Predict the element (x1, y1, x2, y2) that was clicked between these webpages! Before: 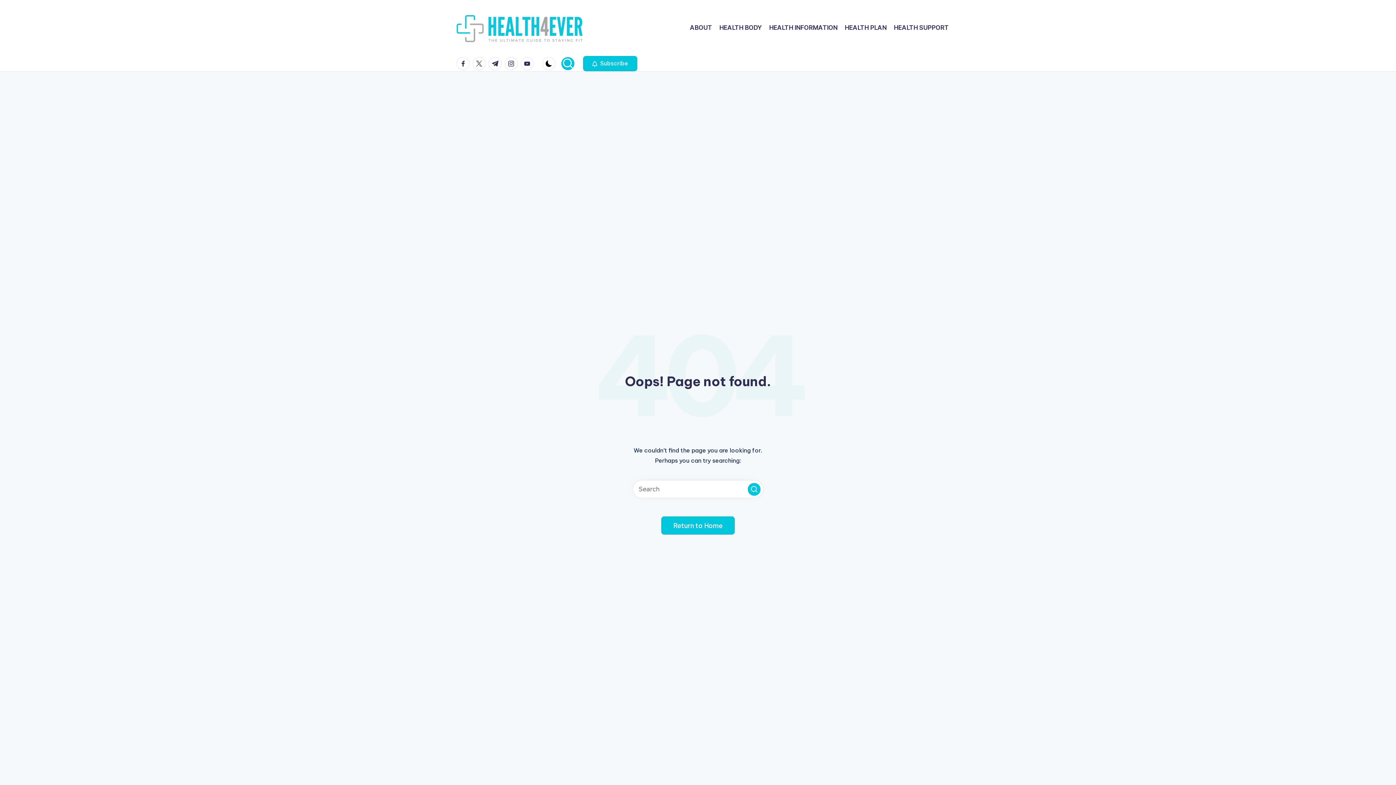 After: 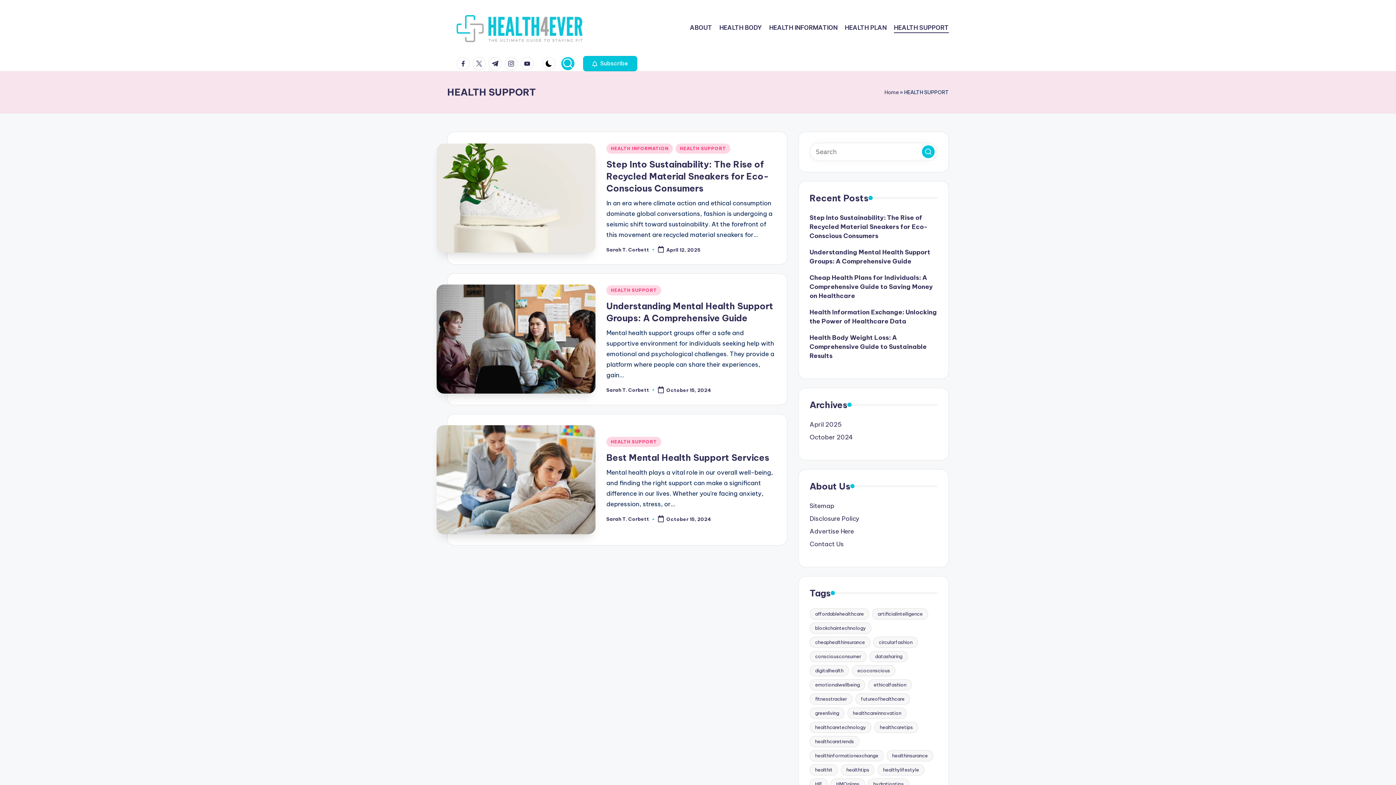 Action: bbox: (894, 22, 949, 33) label: HEALTH SUPPORT